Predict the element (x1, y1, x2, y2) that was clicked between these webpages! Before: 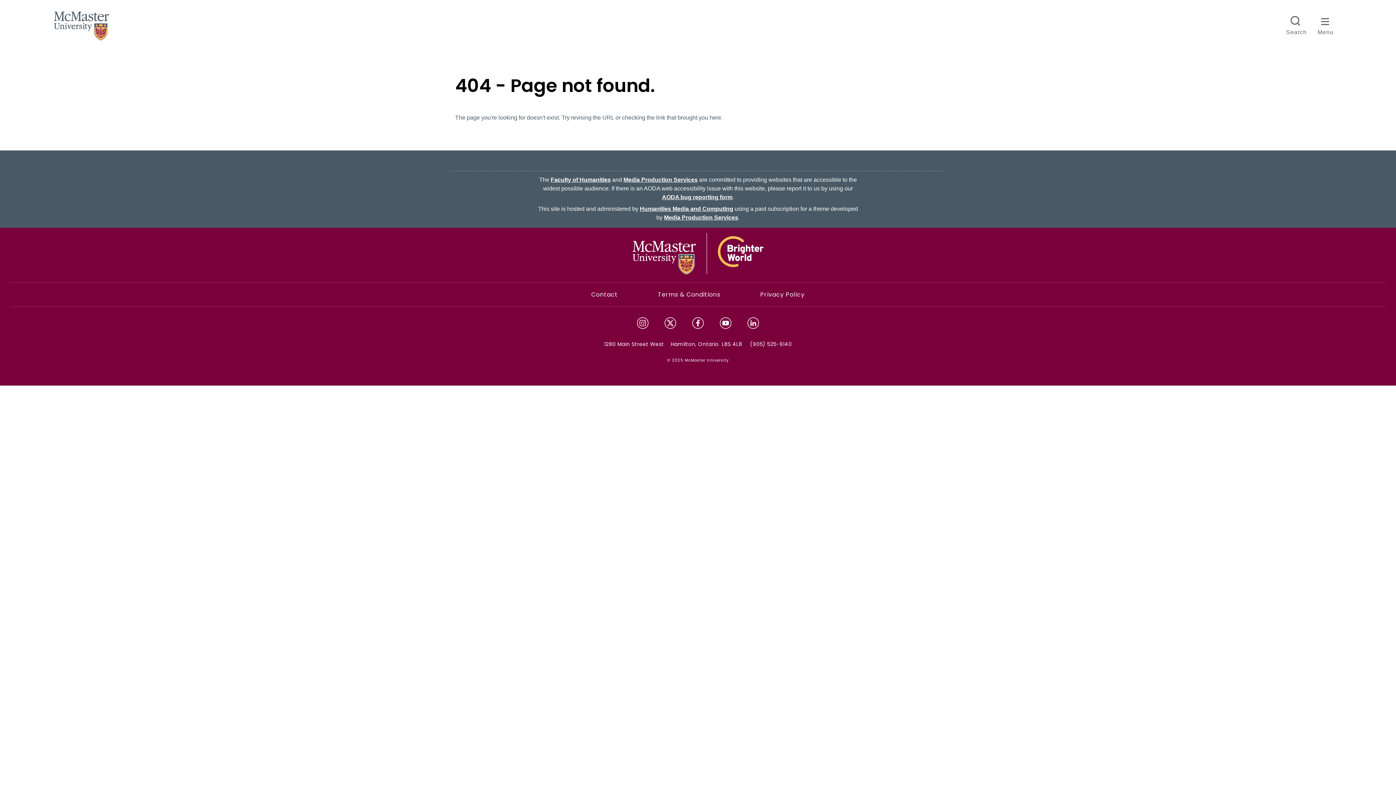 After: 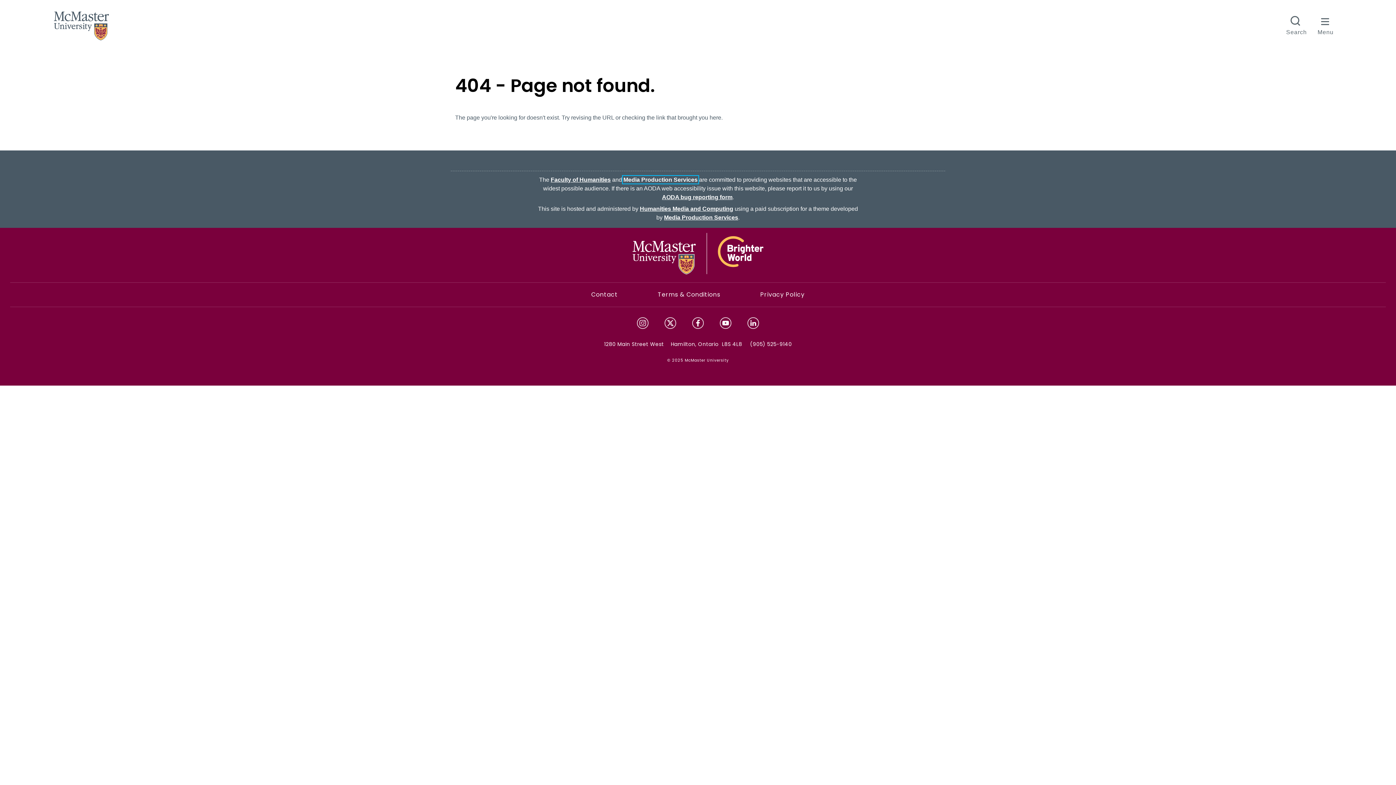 Action: bbox: (623, 176, 697, 182) label: Media Production Services